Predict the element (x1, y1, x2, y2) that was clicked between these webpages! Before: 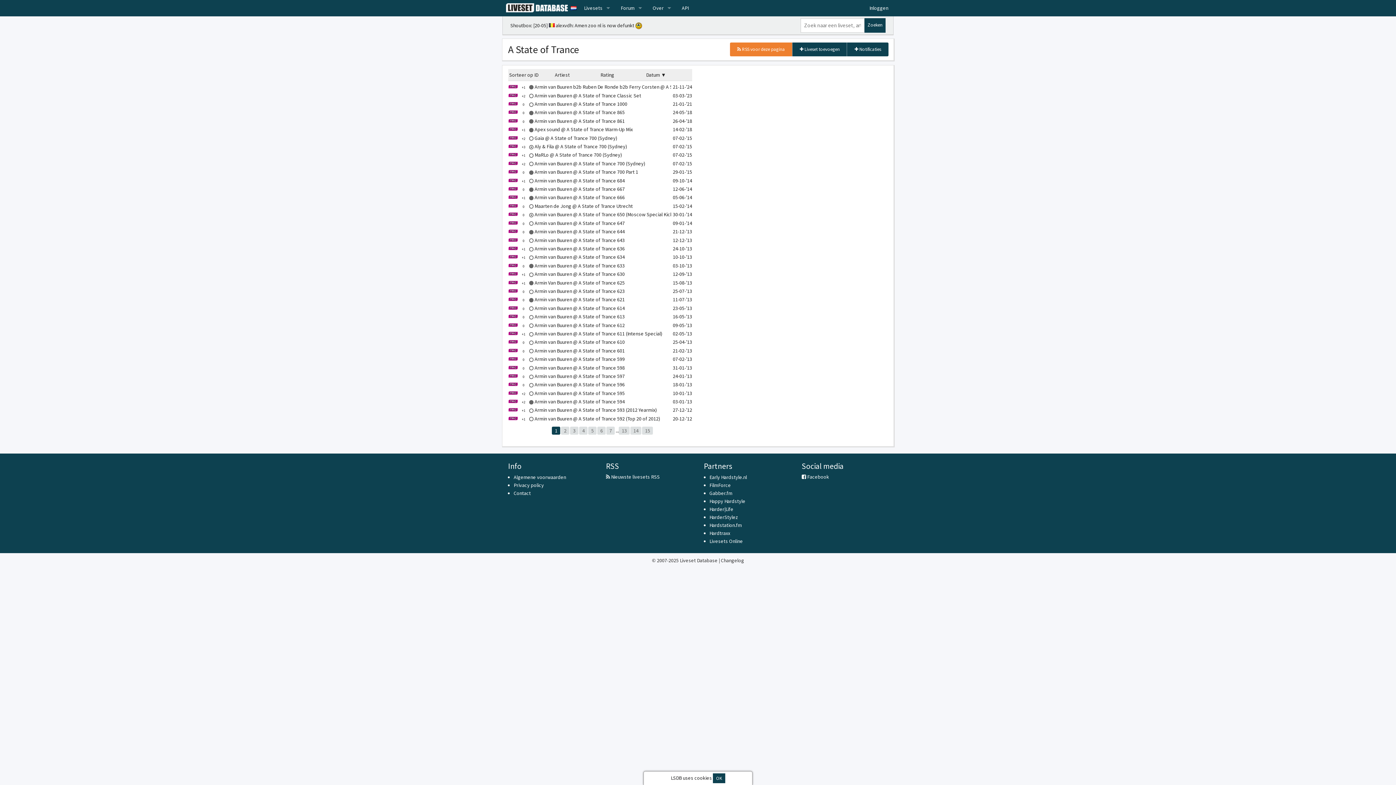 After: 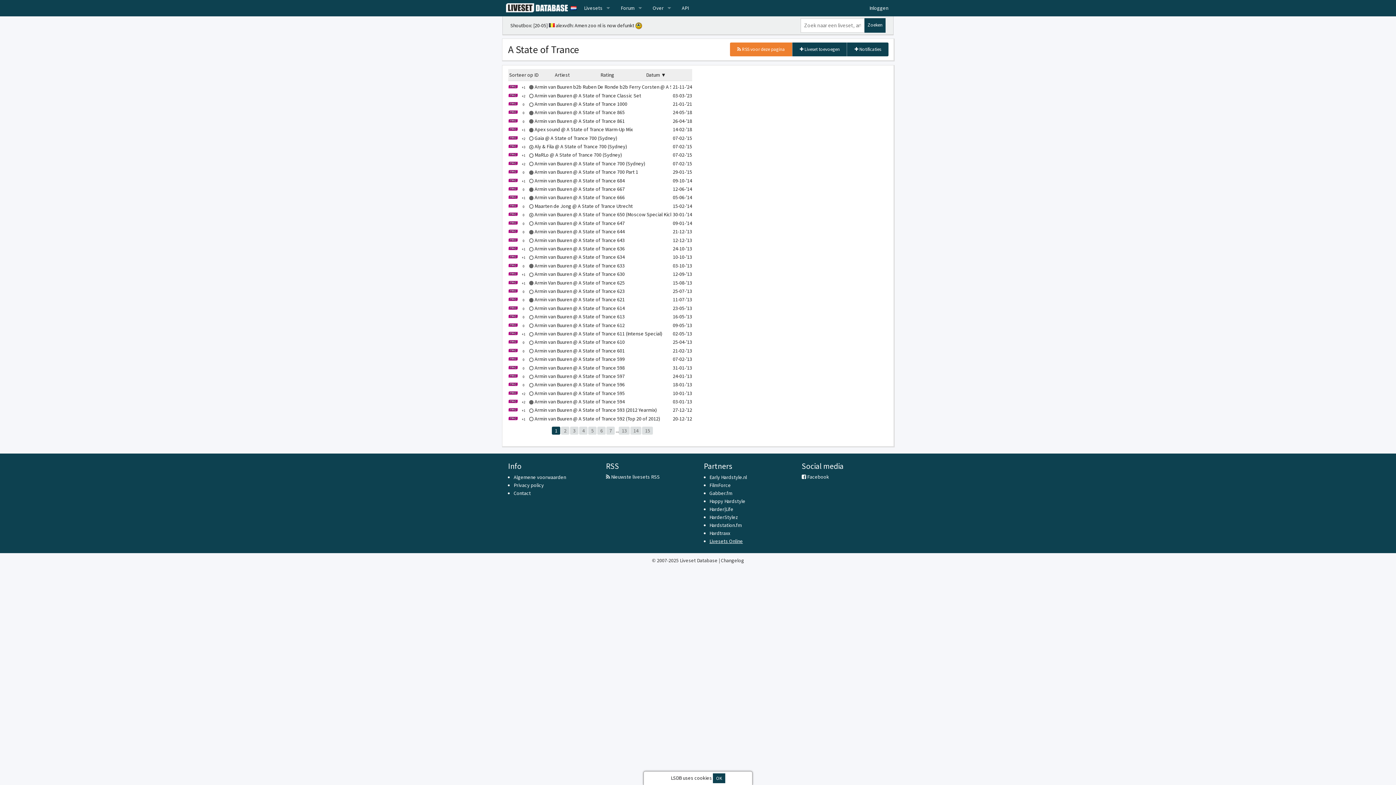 Action: bbox: (709, 538, 743, 544) label: Livesets Online